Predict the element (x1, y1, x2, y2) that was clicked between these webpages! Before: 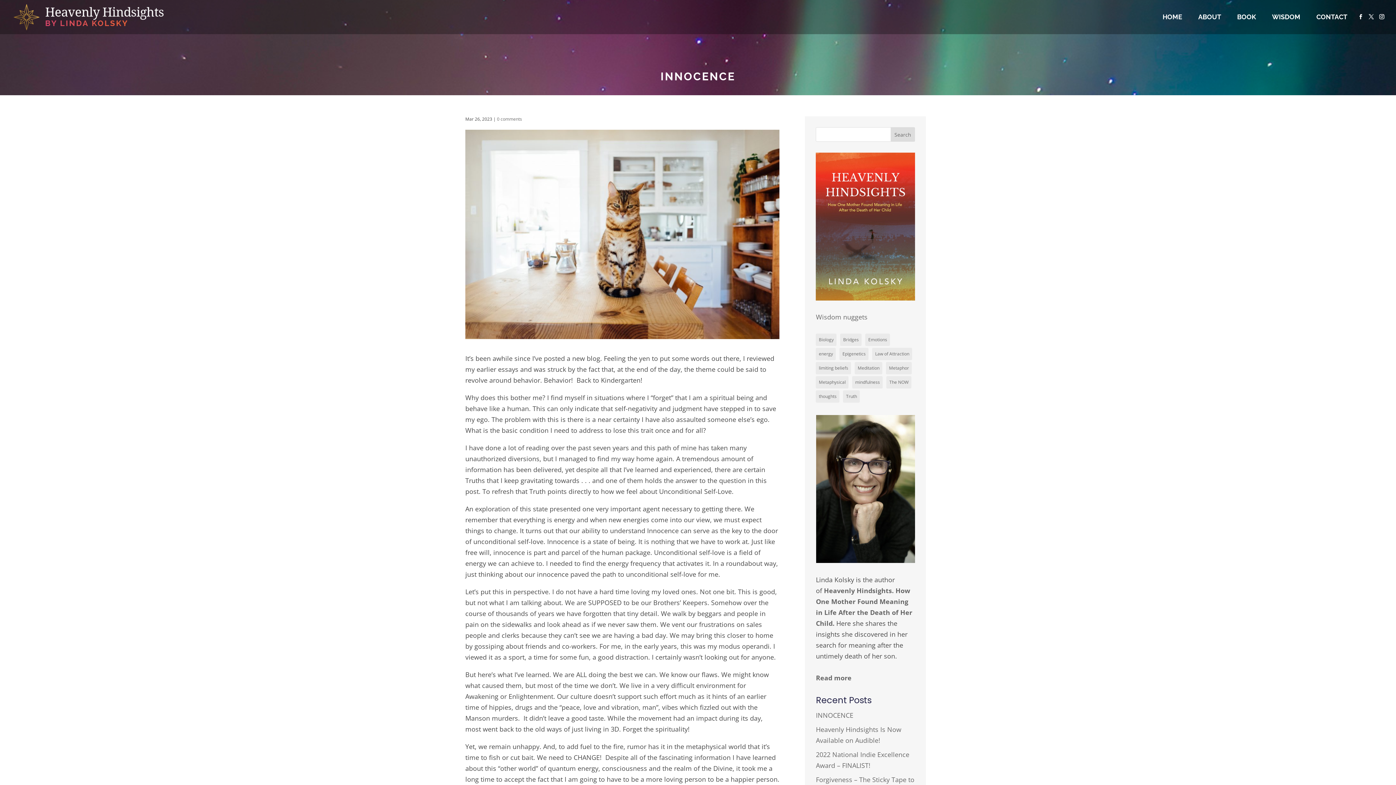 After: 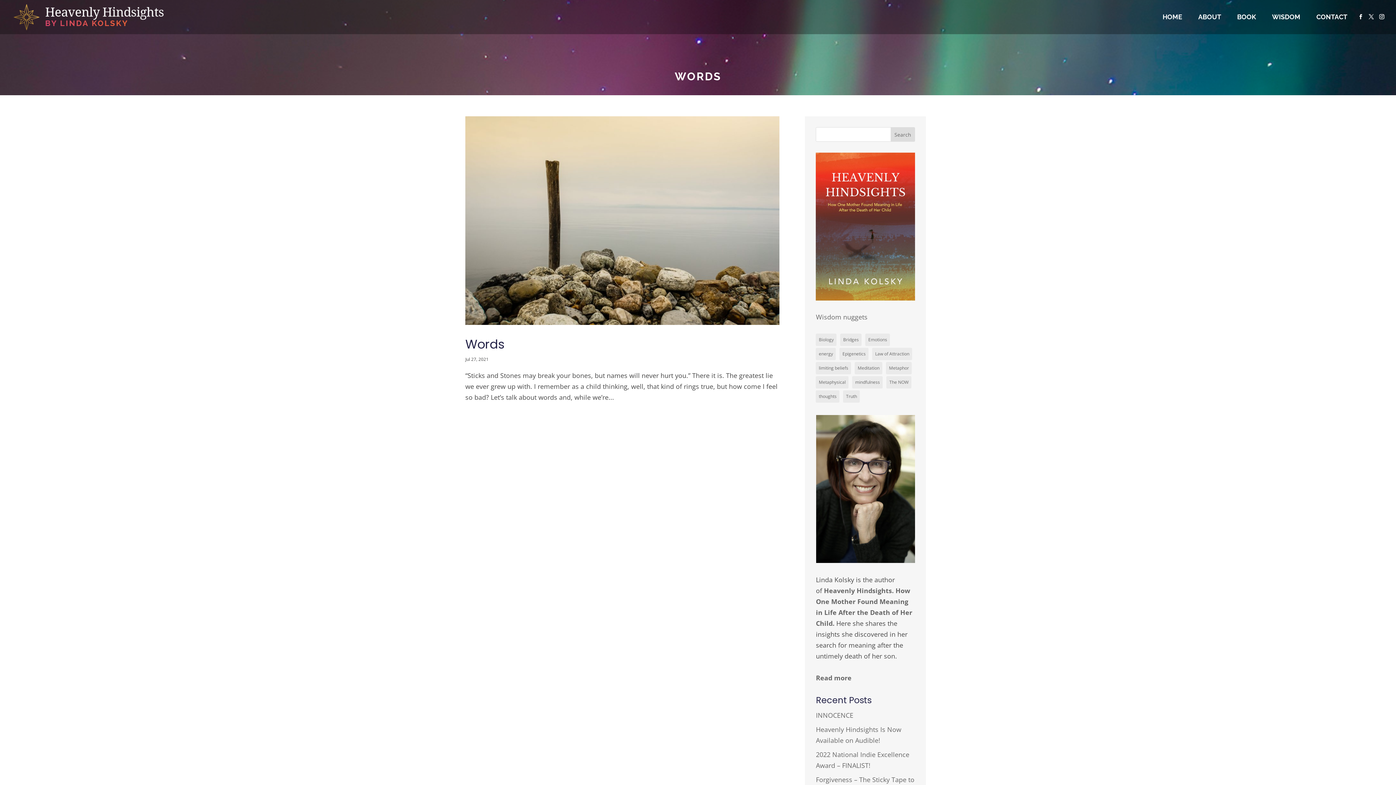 Action: label: limiting beliefs (1 item) bbox: (816, 362, 851, 374)